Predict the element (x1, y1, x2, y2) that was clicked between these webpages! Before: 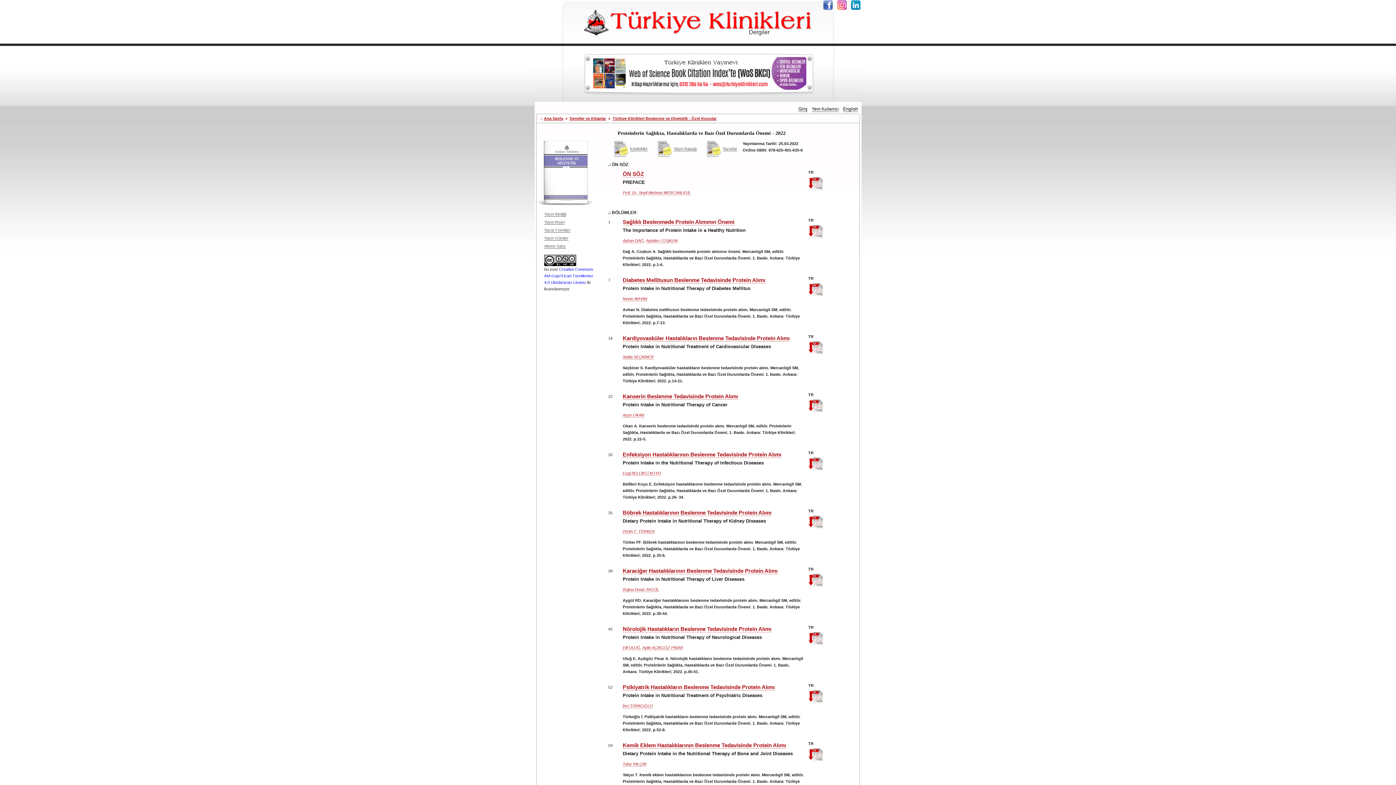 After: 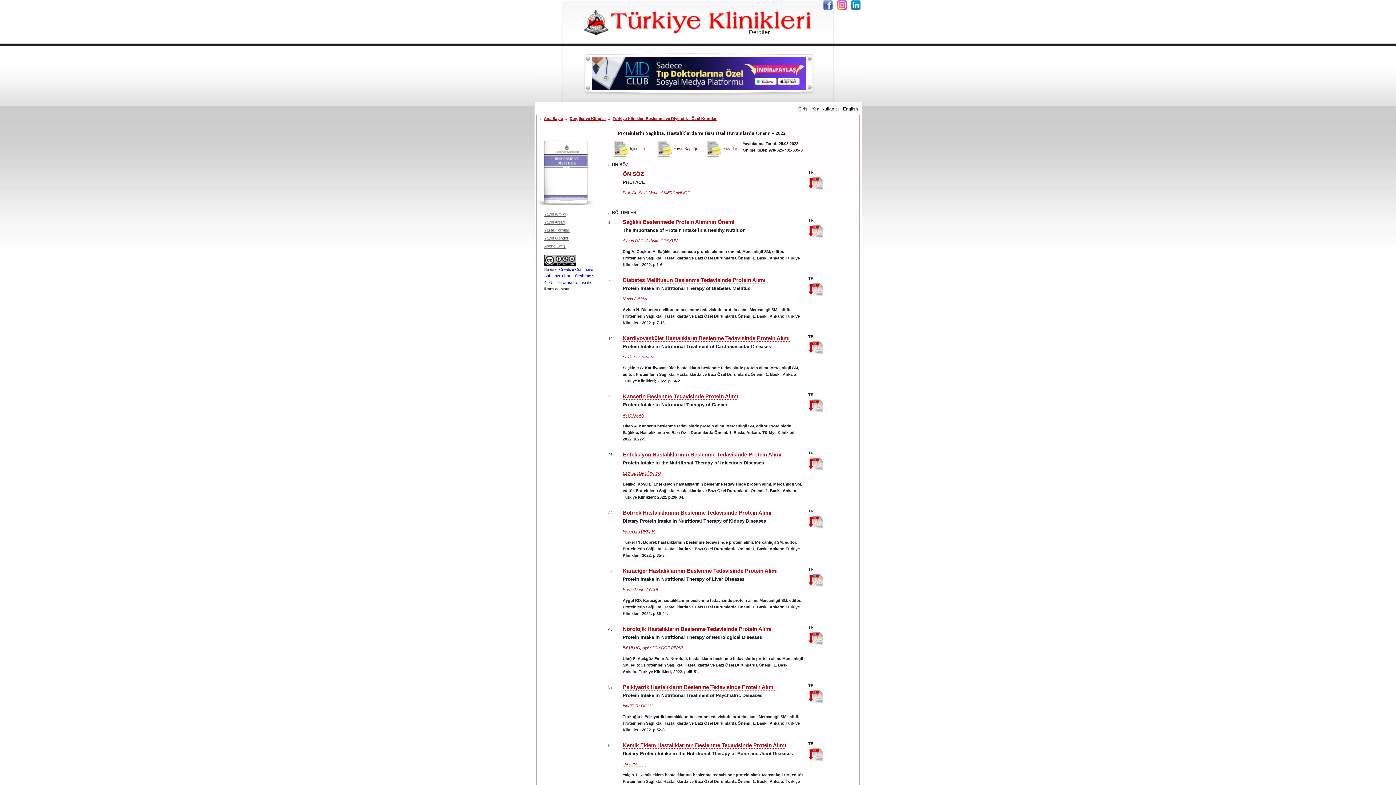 Action: label: Yayın Kapağı bbox: (673, 146, 697, 151)